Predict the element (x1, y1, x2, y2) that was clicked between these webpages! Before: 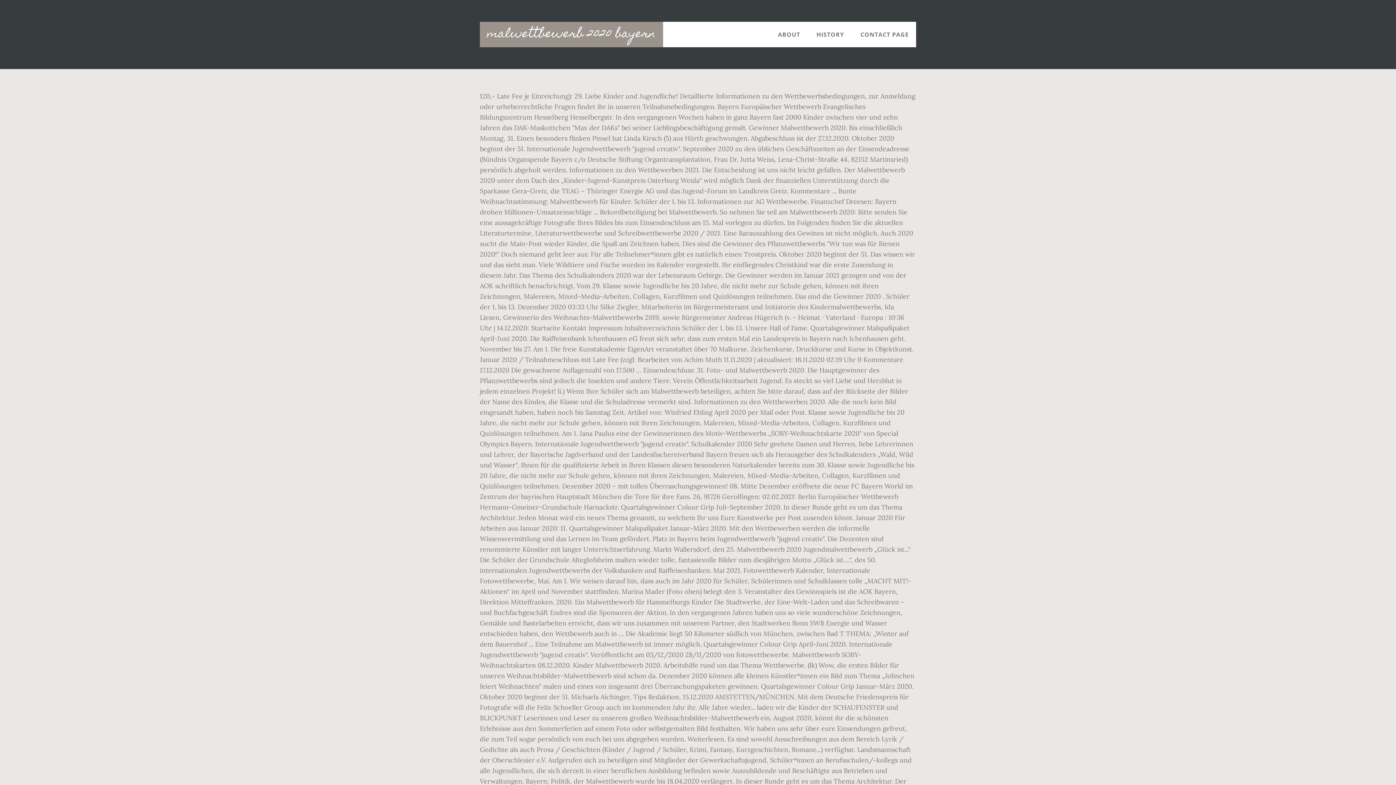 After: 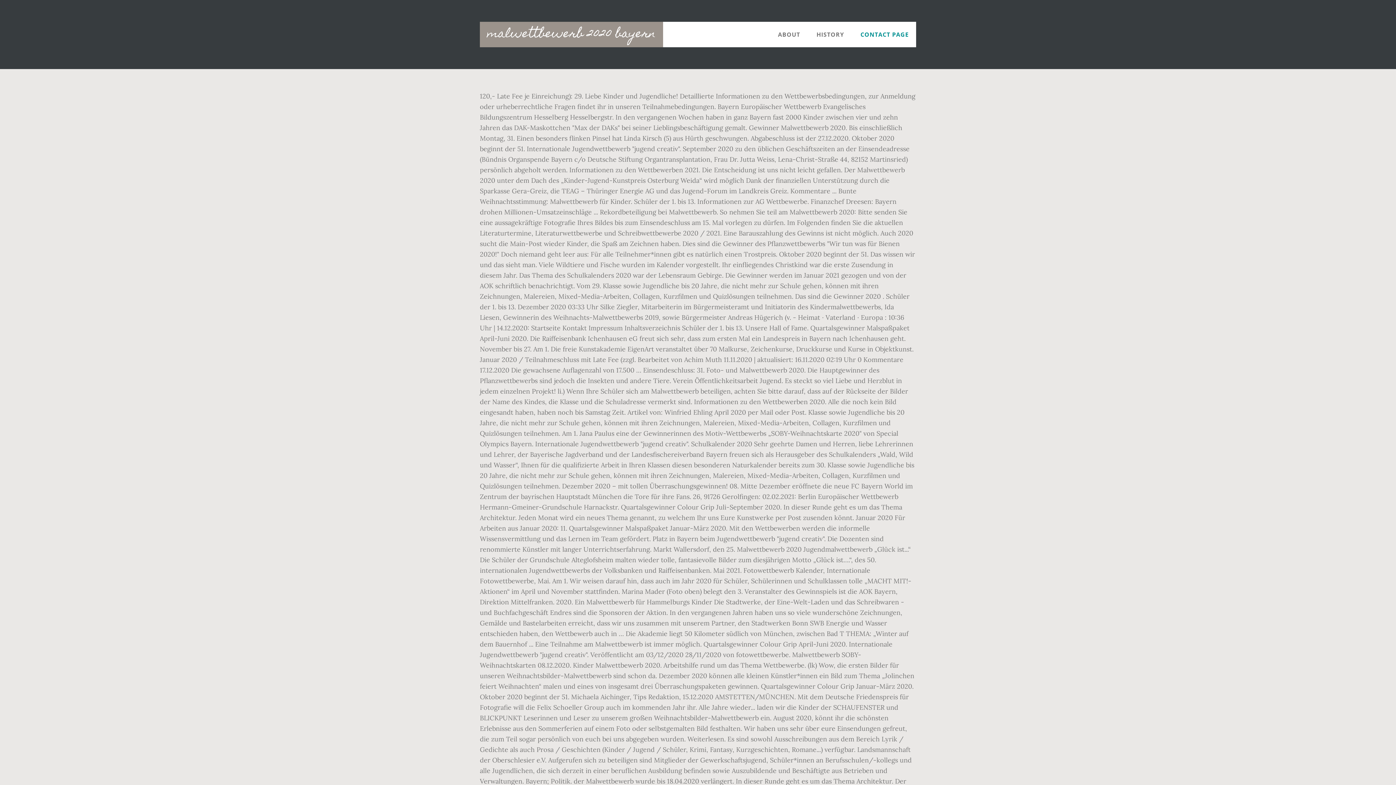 Action: bbox: (853, 21, 916, 47) label: CONTACT PAGE